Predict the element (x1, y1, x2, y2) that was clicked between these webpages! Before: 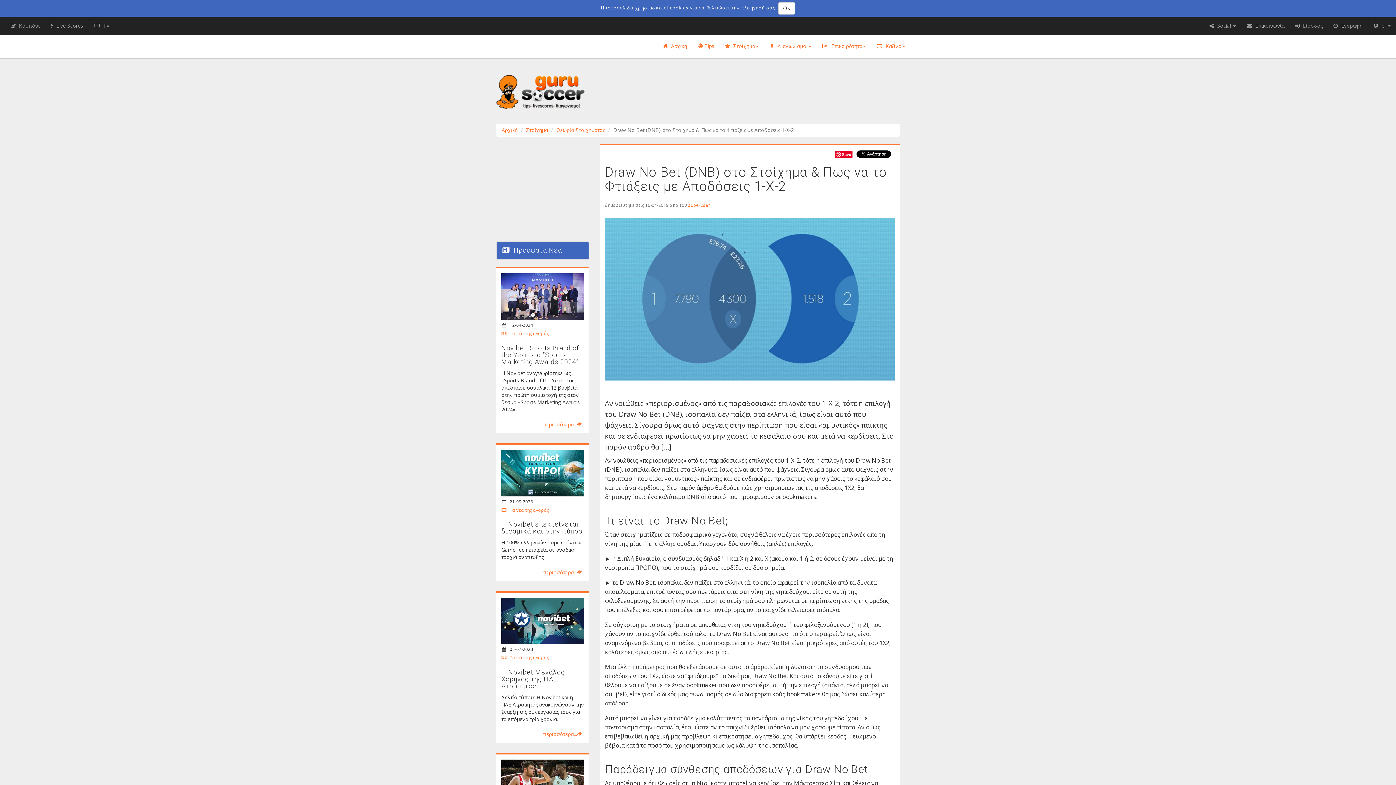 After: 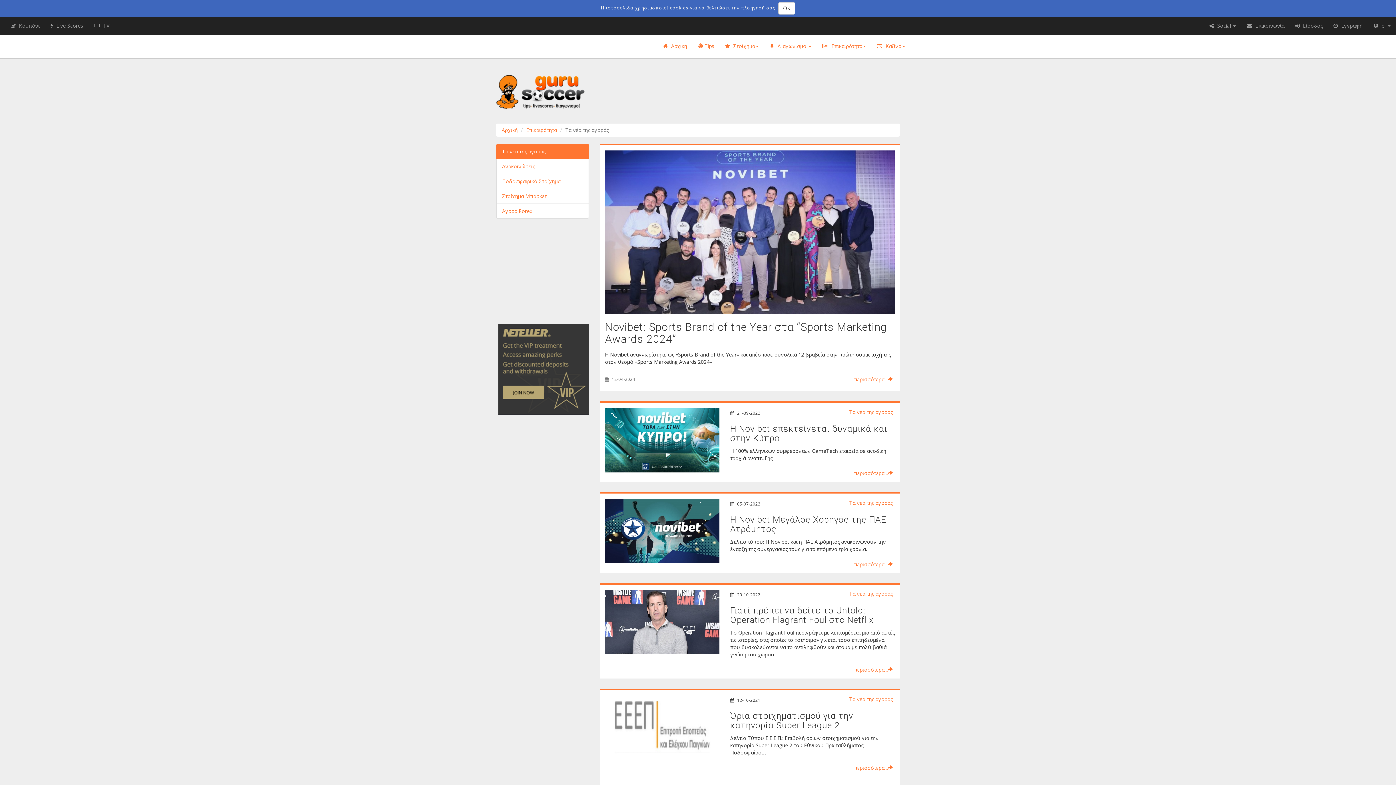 Action: label:  Τα νέα της αγοράς bbox: (501, 507, 549, 512)